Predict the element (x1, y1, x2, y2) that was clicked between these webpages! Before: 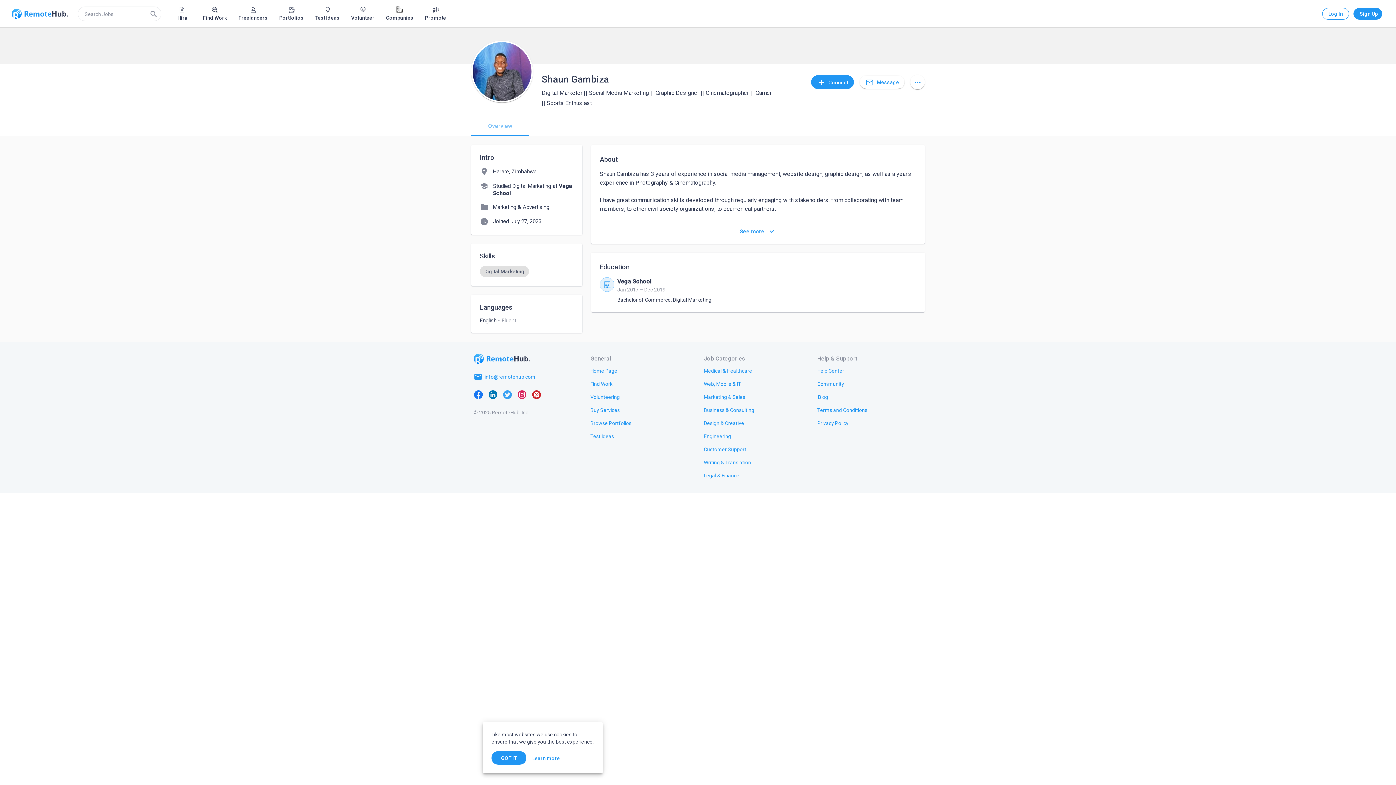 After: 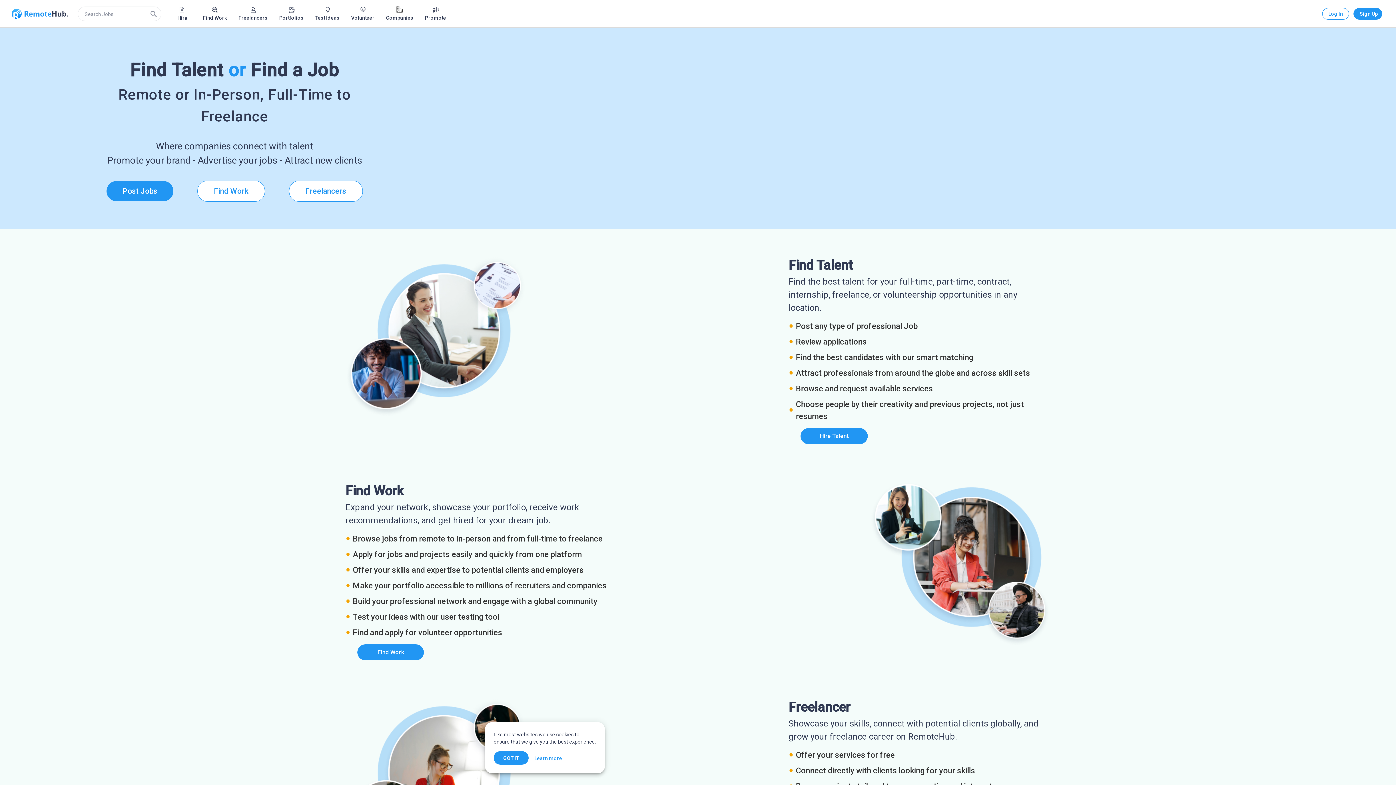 Action: bbox: (473, 353, 530, 365)